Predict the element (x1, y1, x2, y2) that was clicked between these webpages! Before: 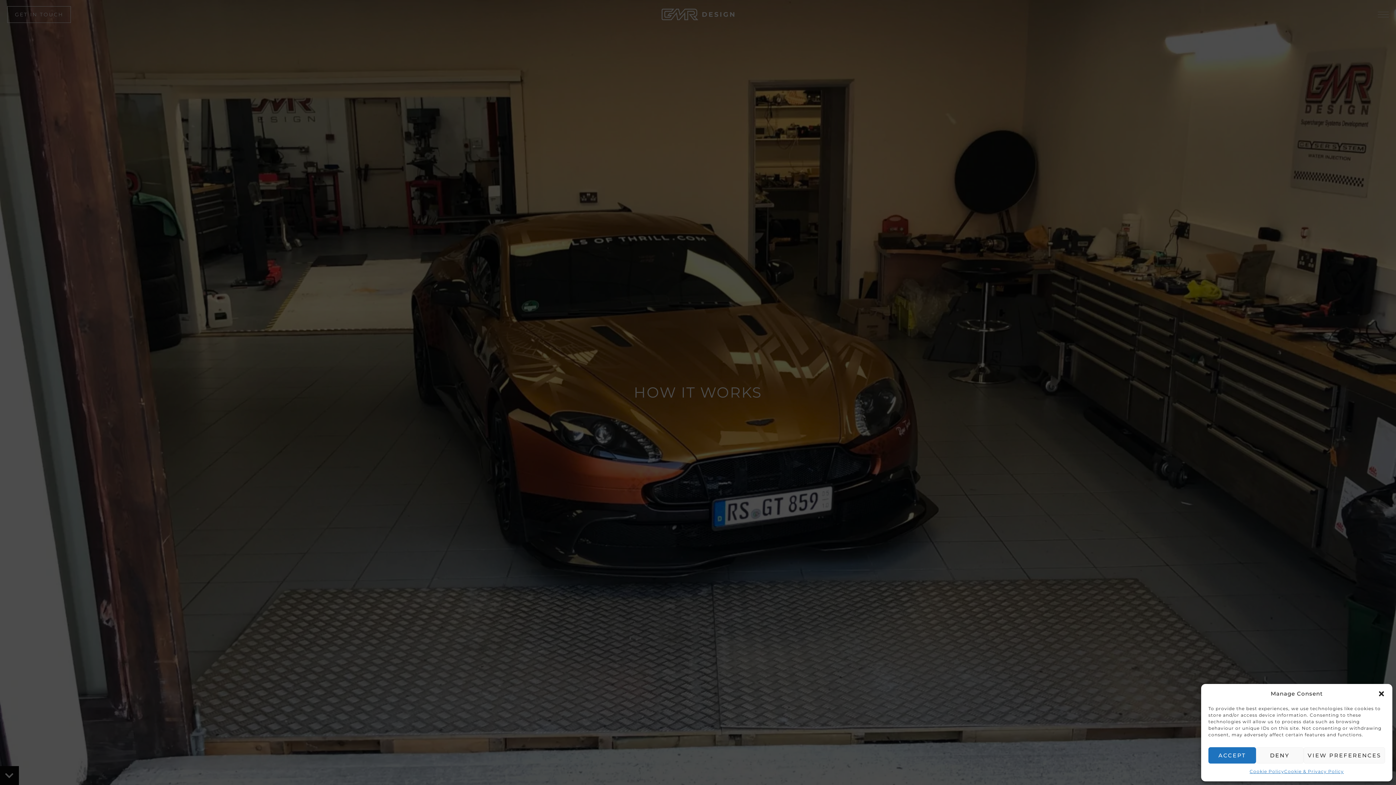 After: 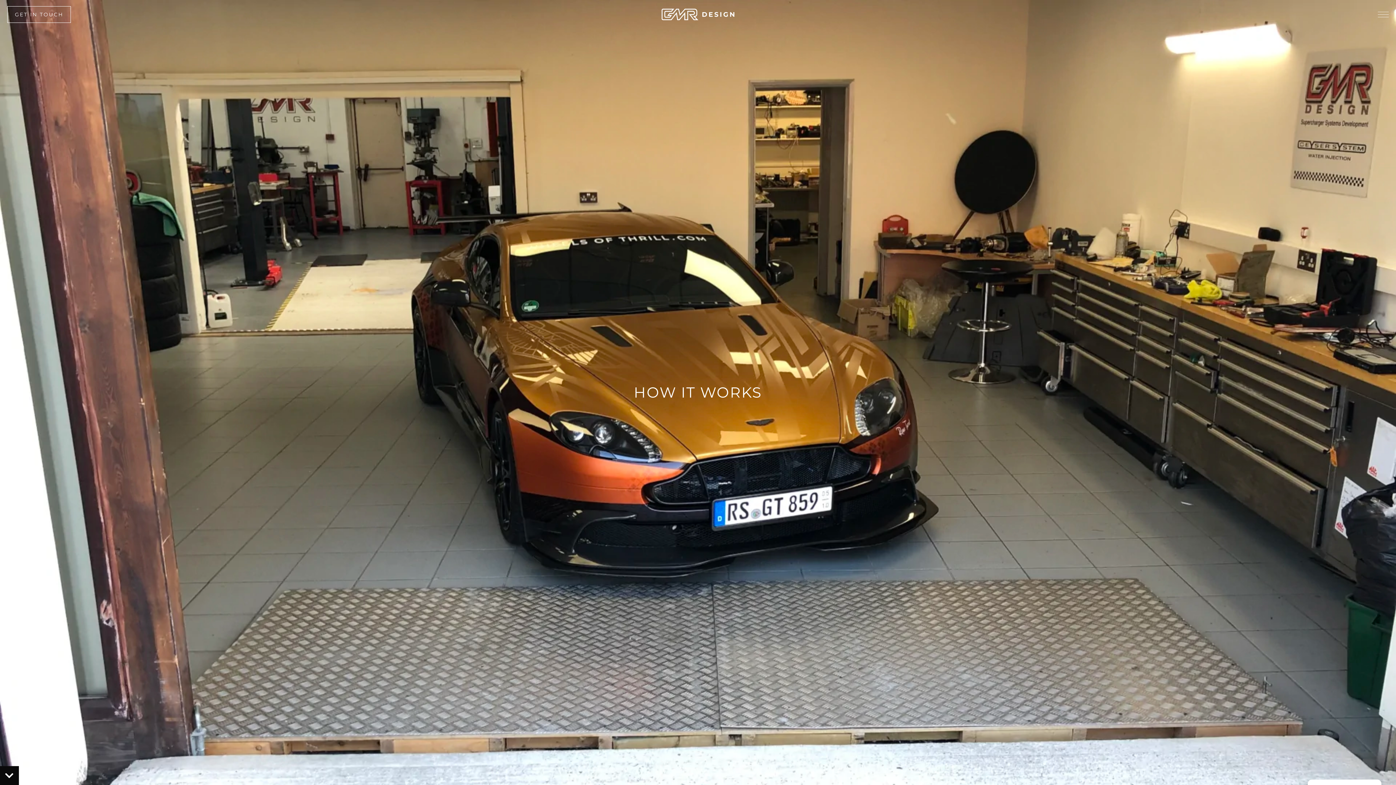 Action: label: Close dialogue bbox: (1378, 690, 1385, 697)